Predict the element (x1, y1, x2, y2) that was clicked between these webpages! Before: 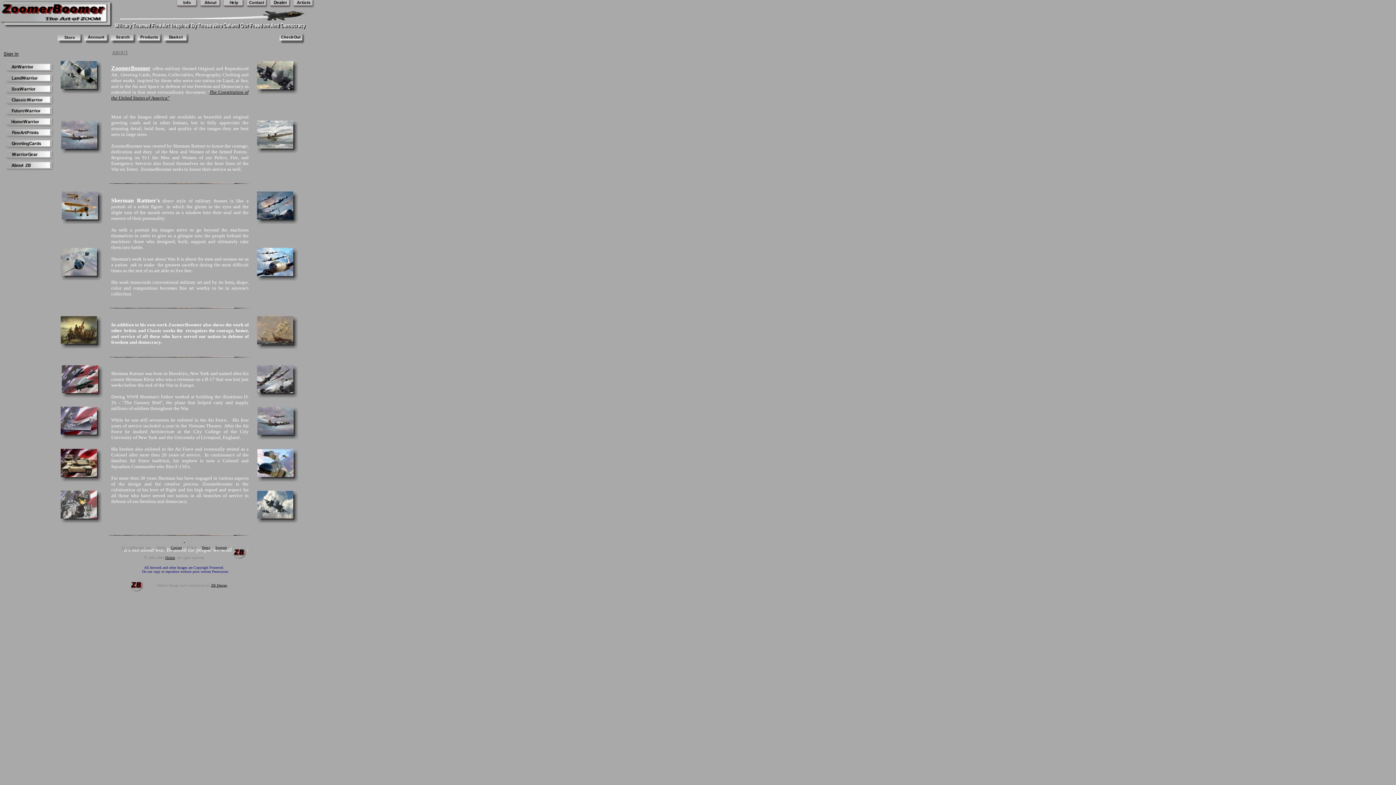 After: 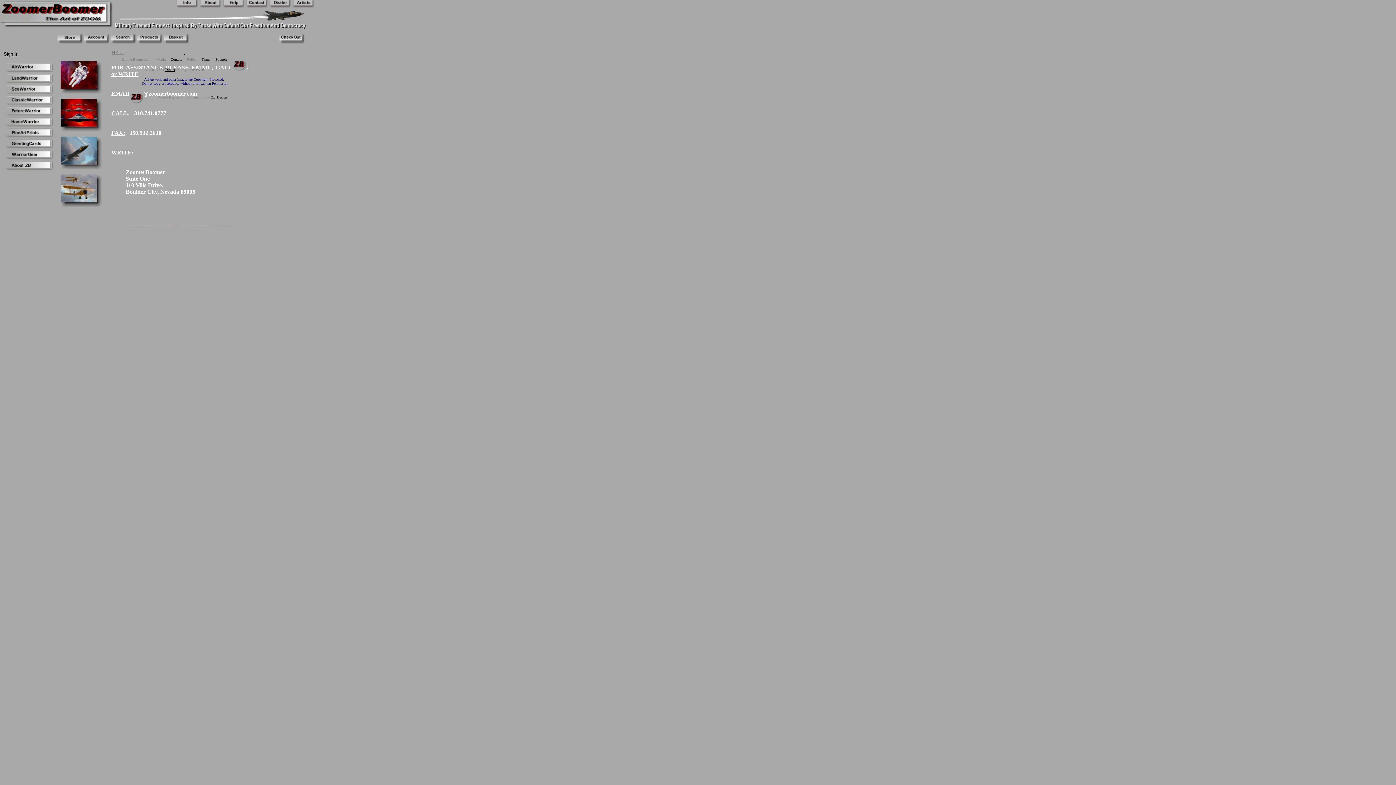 Action: bbox: (215, 545, 227, 549) label: Support